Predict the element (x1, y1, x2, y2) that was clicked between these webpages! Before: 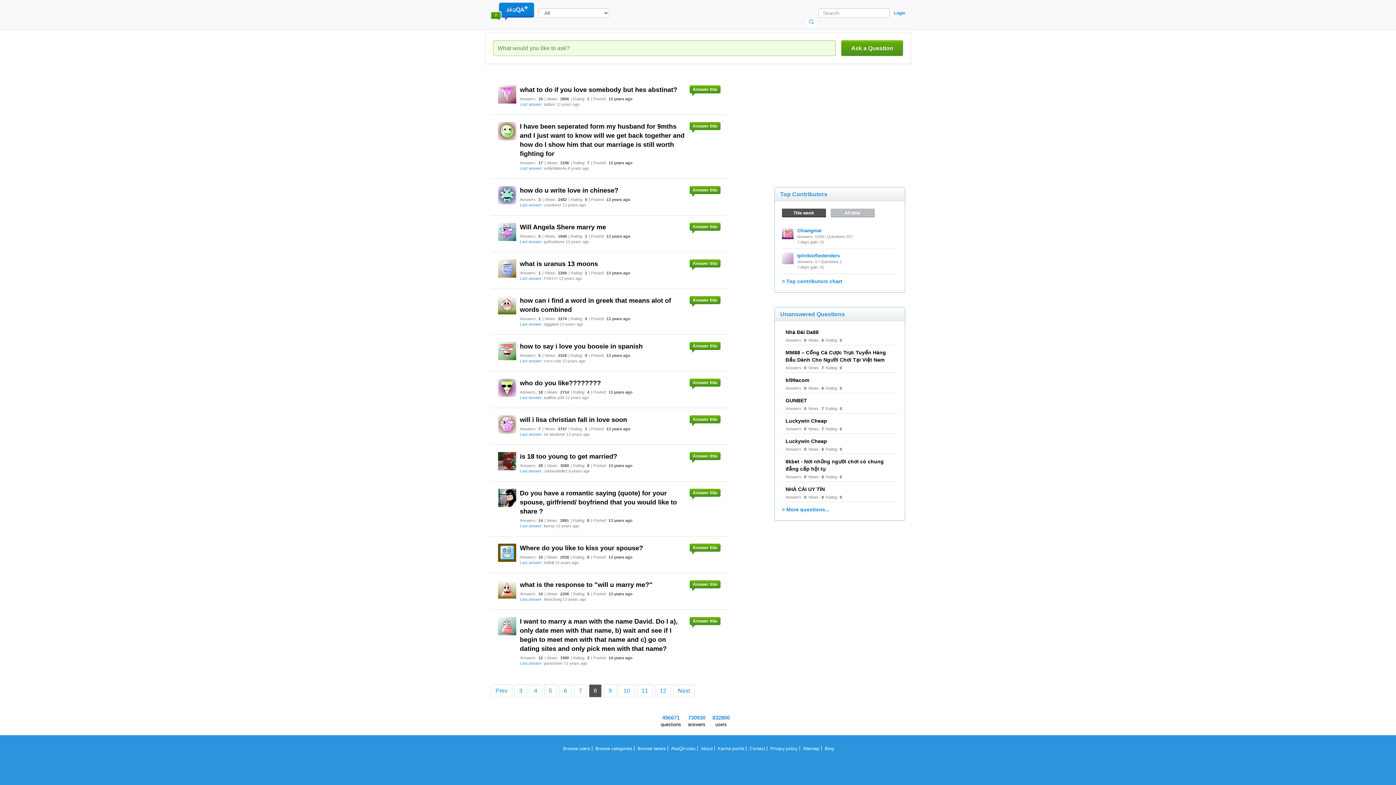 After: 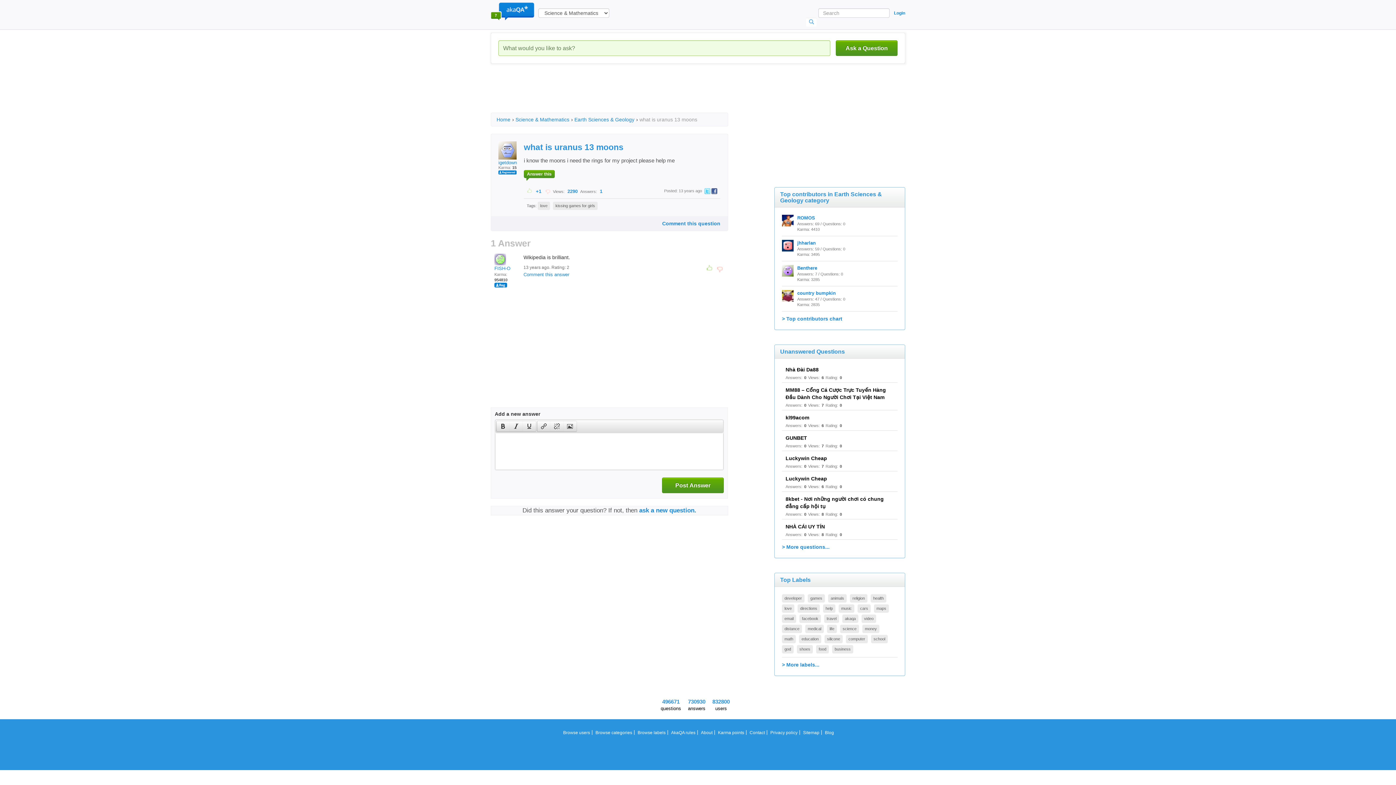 Action: bbox: (520, 260, 598, 267) label: what is uranus 13 moons